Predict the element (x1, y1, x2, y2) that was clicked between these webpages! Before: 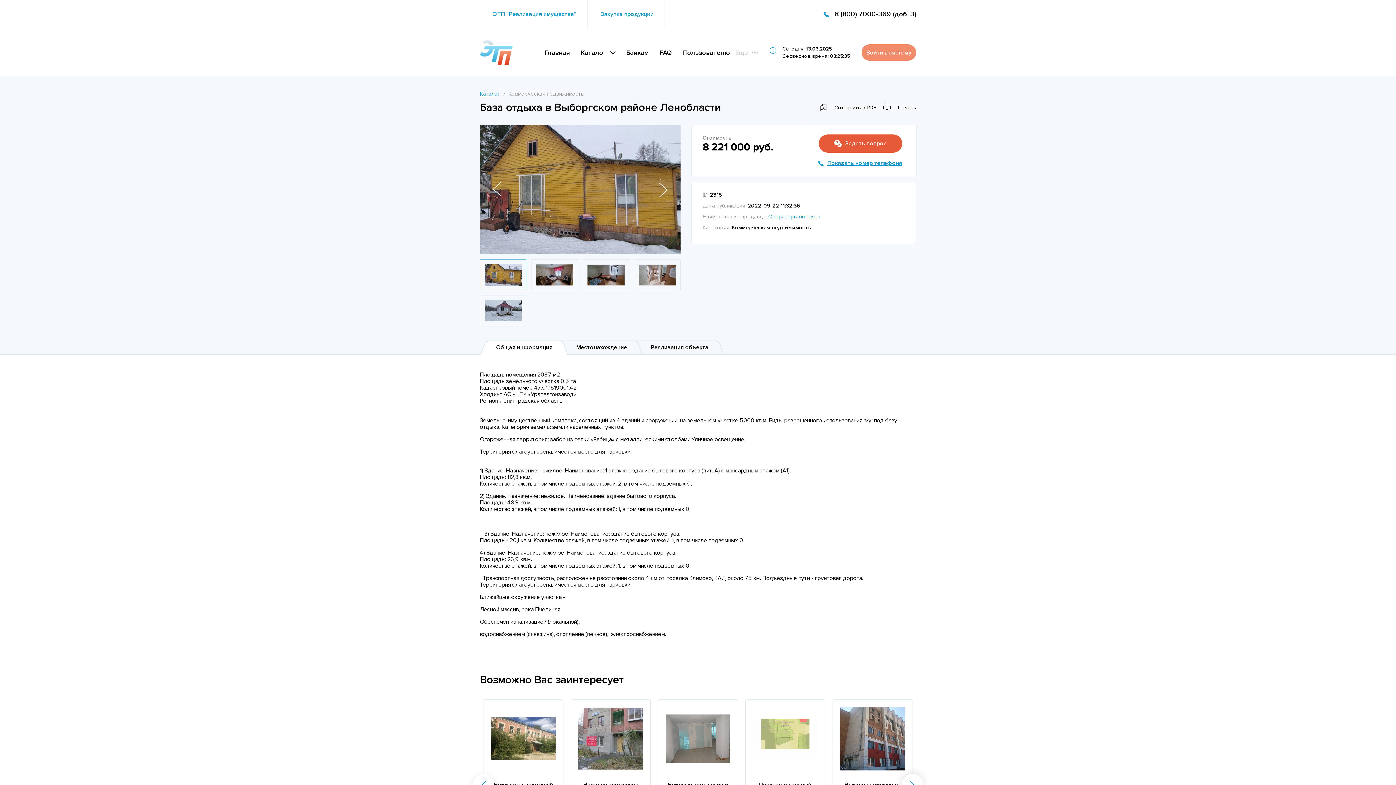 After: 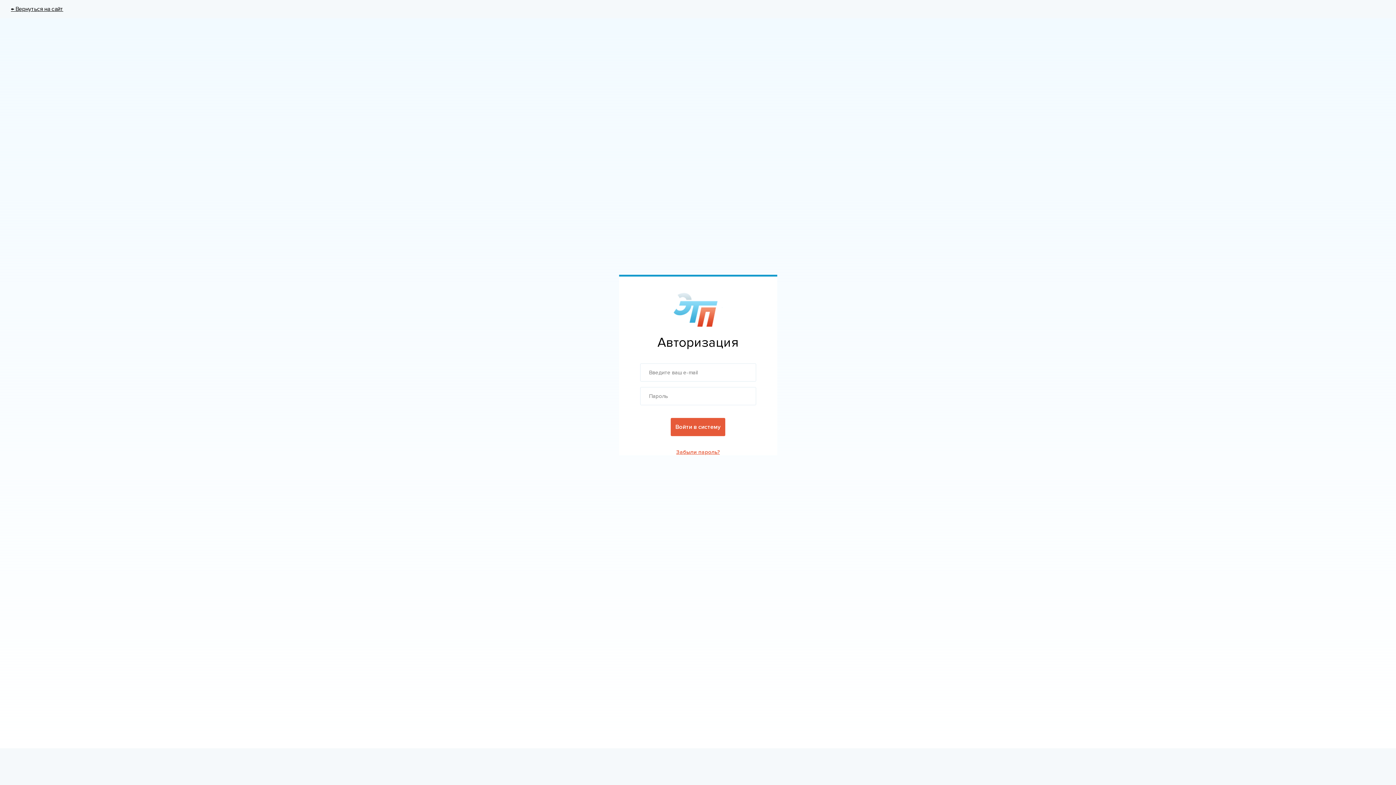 Action: bbox: (861, 44, 916, 60) label: Войти в систему